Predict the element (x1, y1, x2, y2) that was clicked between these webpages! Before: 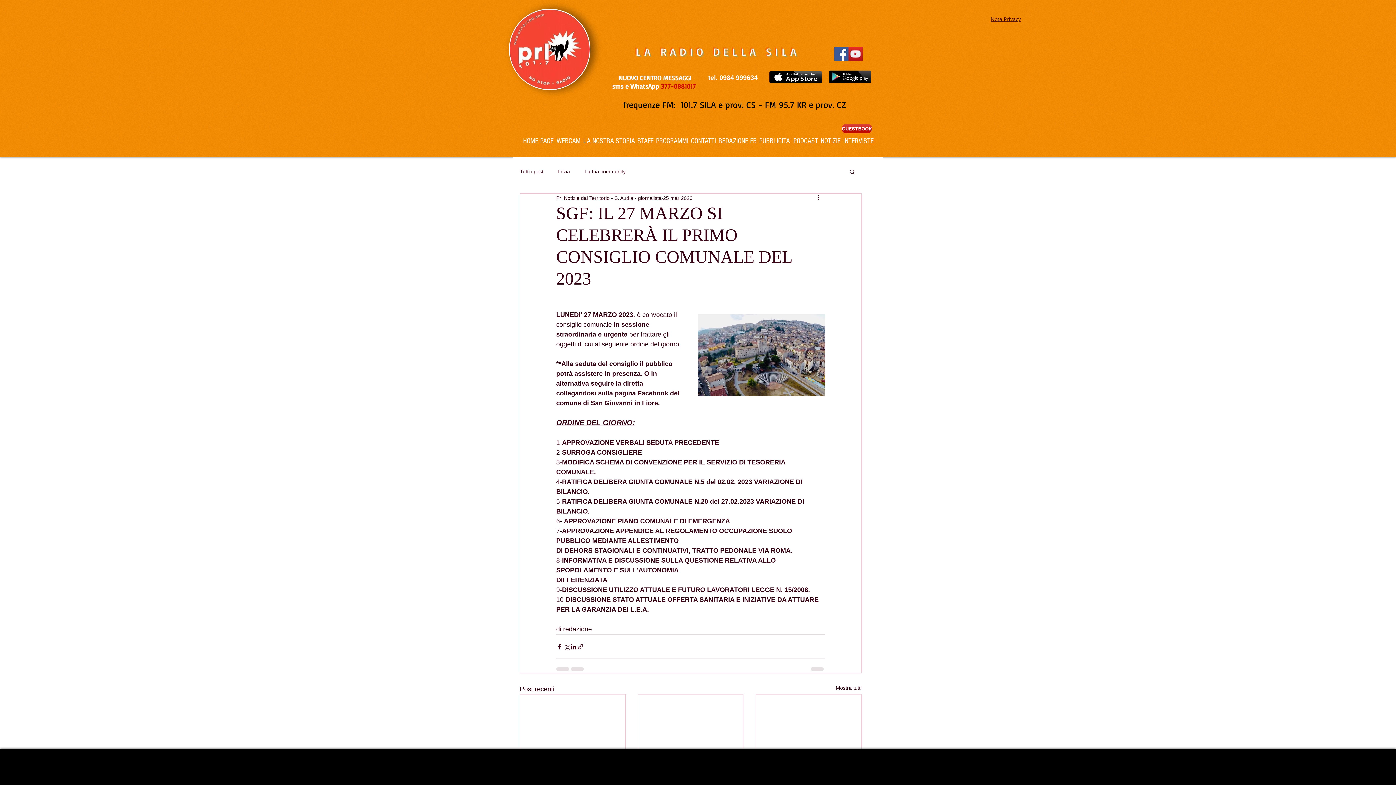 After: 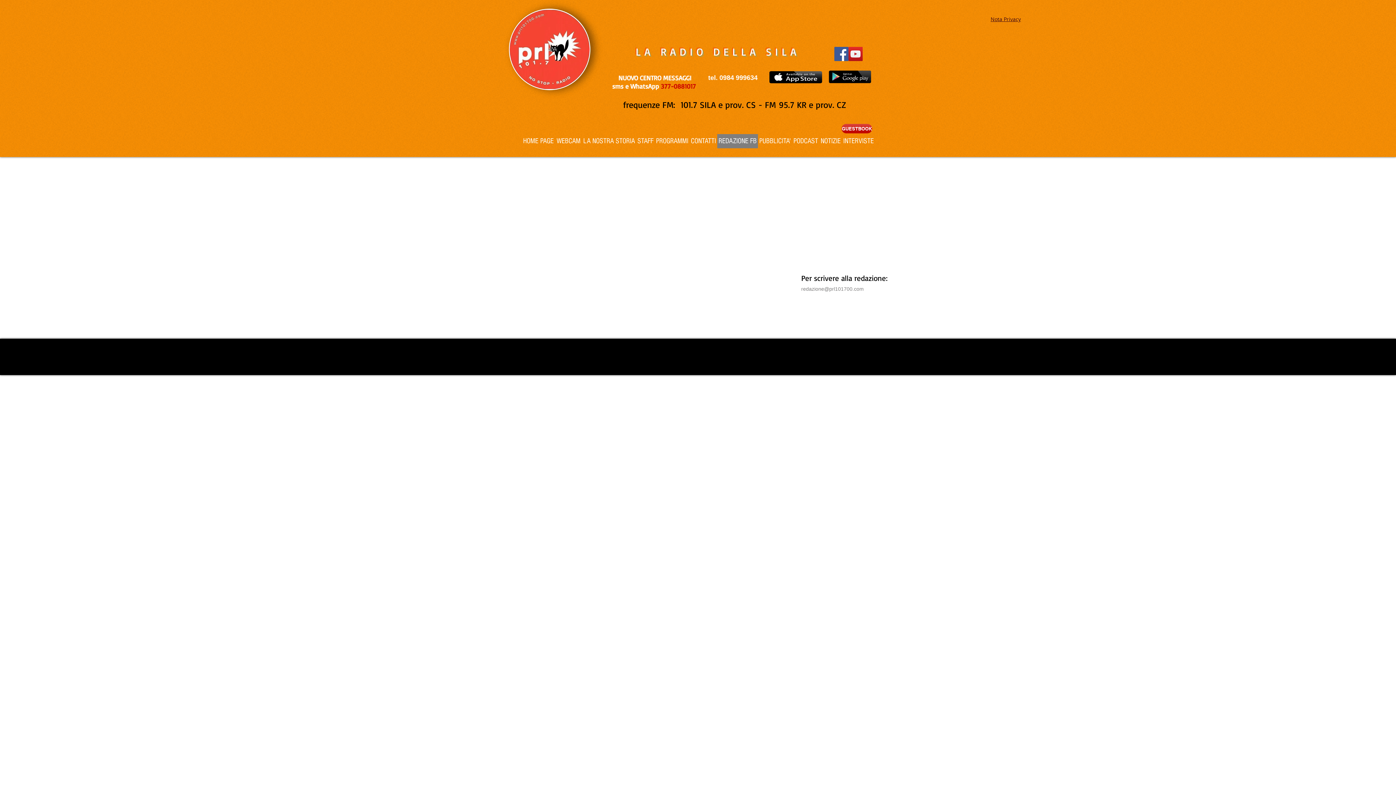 Action: label: REDAZIONE FB bbox: (717, 134, 758, 148)